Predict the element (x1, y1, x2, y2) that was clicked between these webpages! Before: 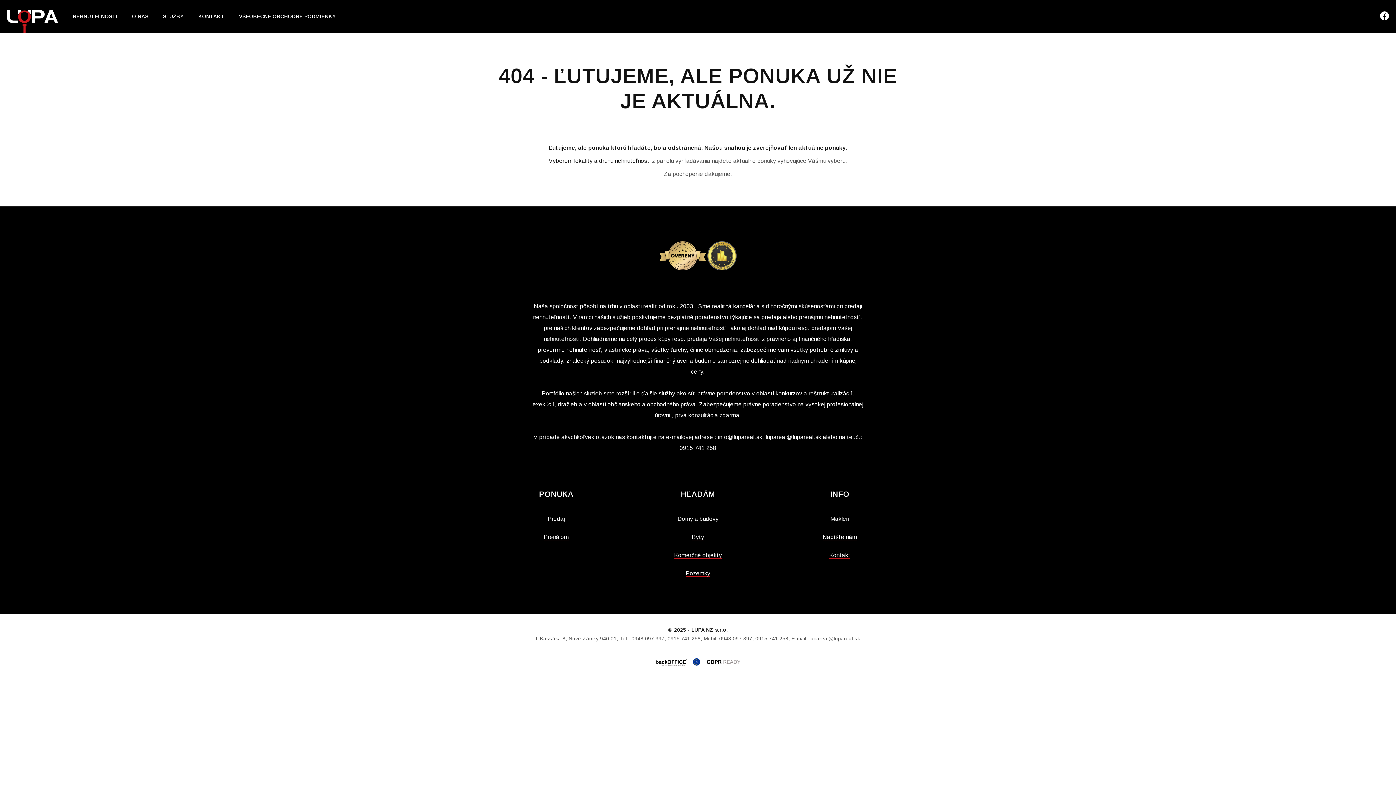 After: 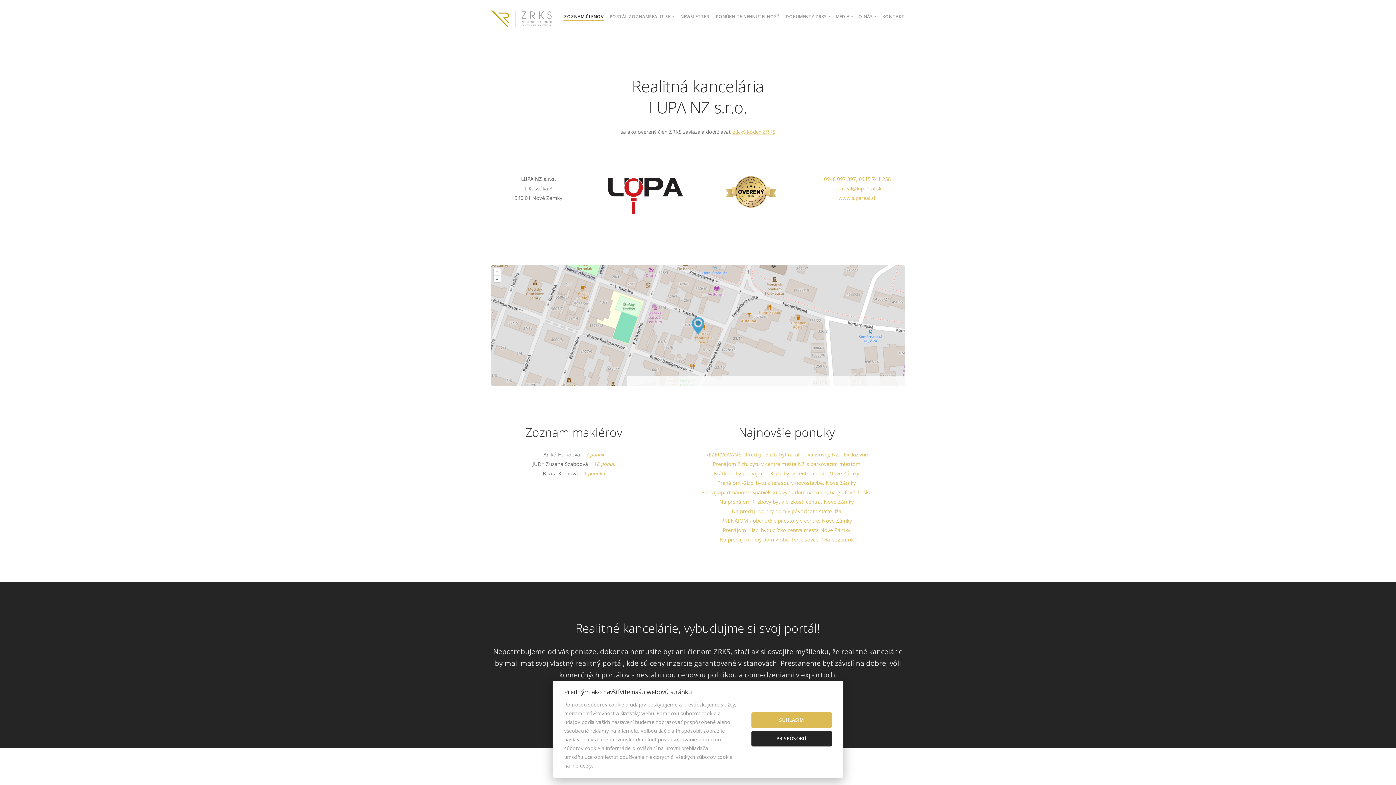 Action: bbox: (659, 265, 706, 271)